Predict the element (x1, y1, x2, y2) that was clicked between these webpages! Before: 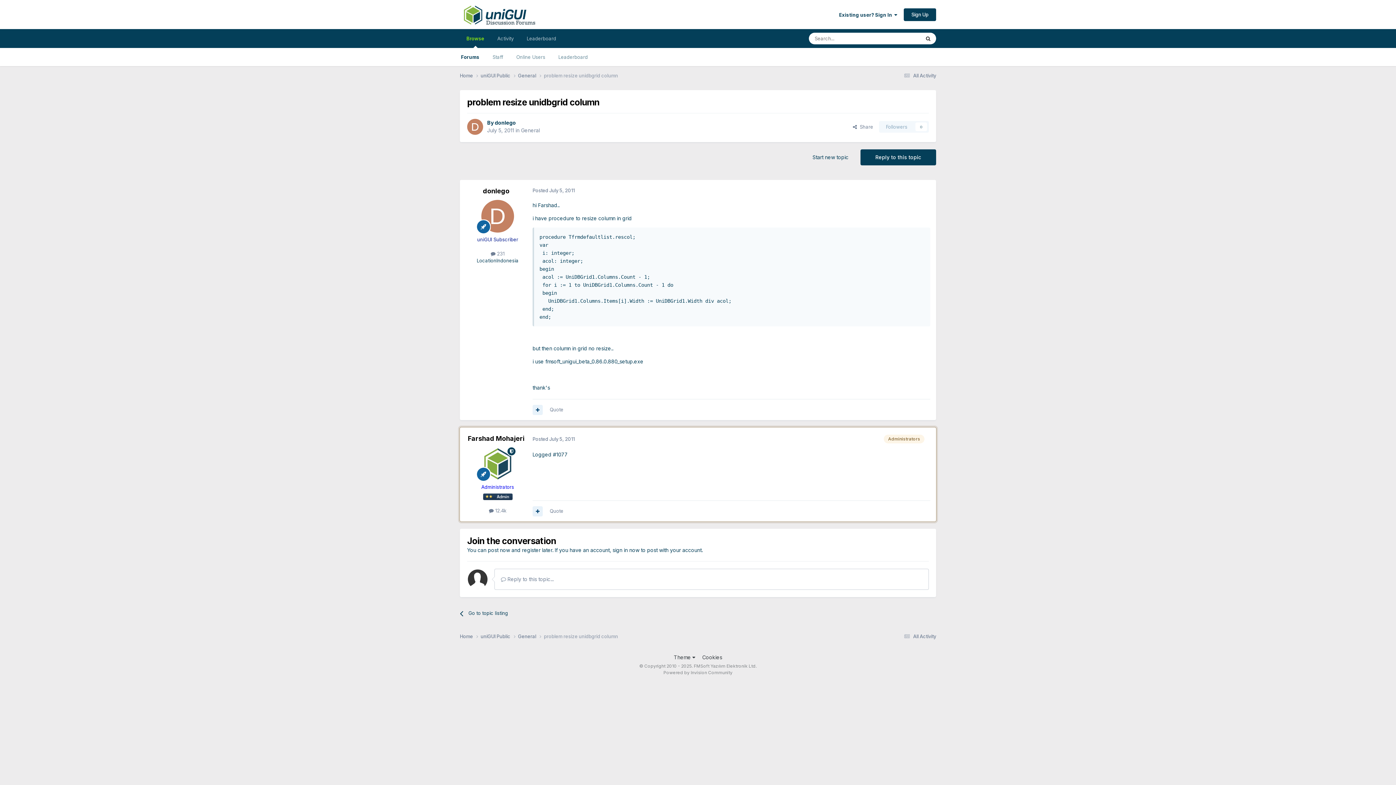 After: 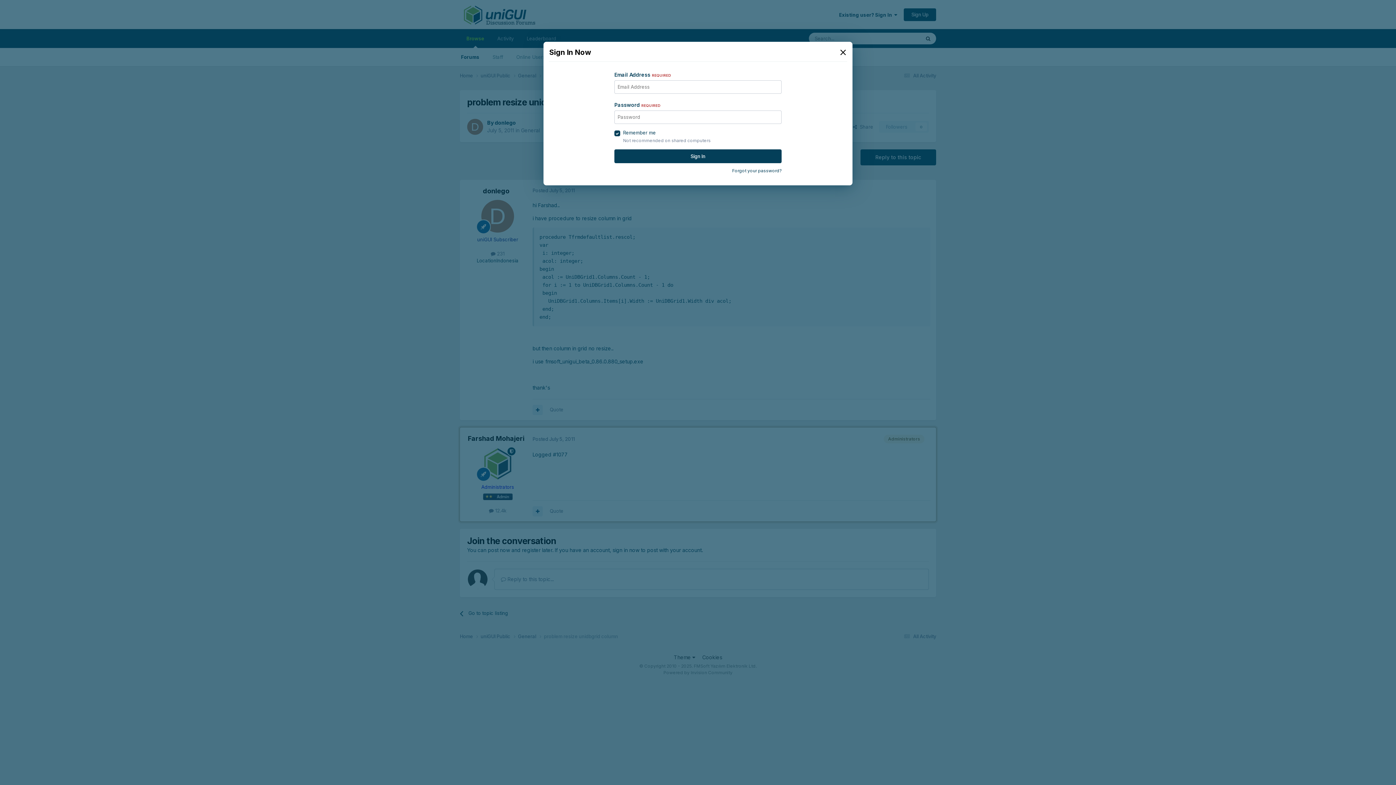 Action: label: sign in now bbox: (612, 547, 639, 553)